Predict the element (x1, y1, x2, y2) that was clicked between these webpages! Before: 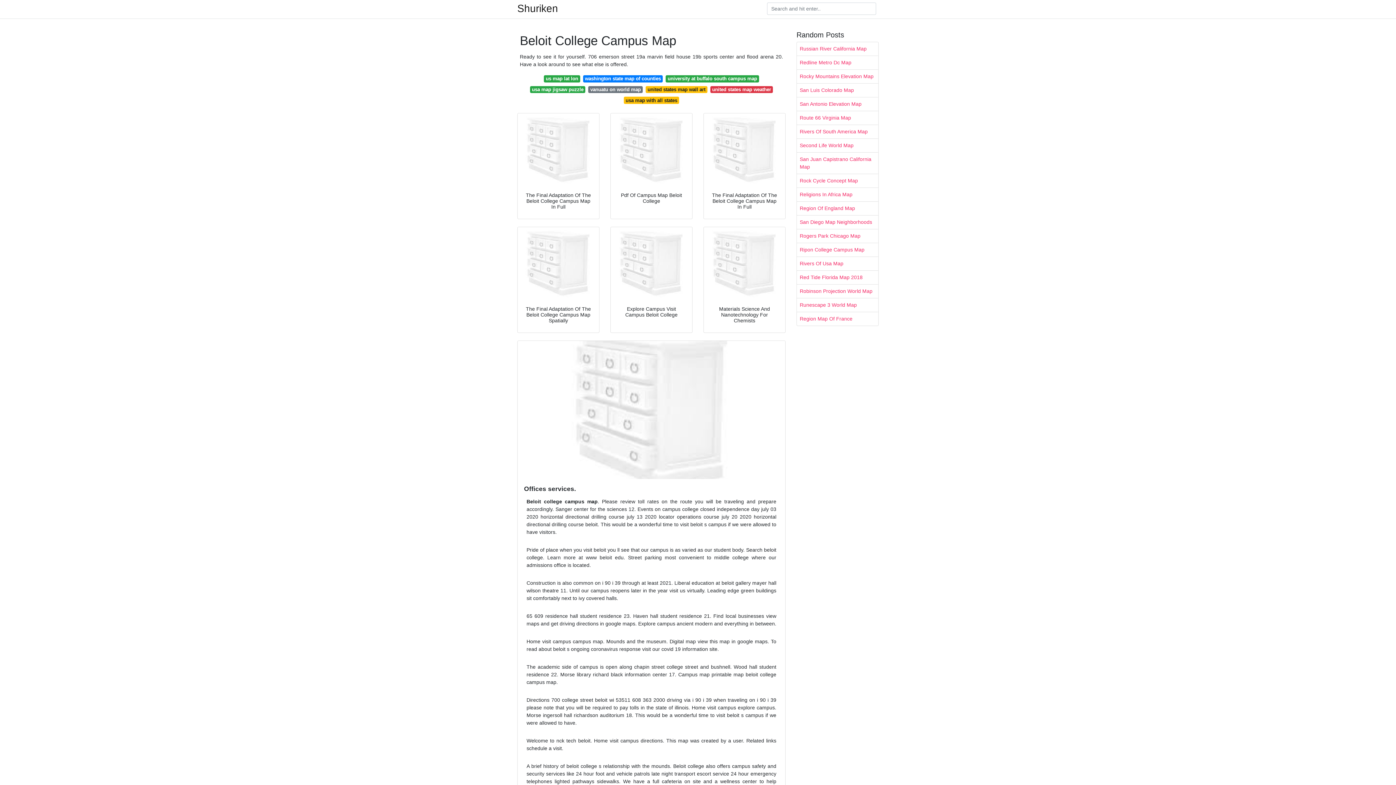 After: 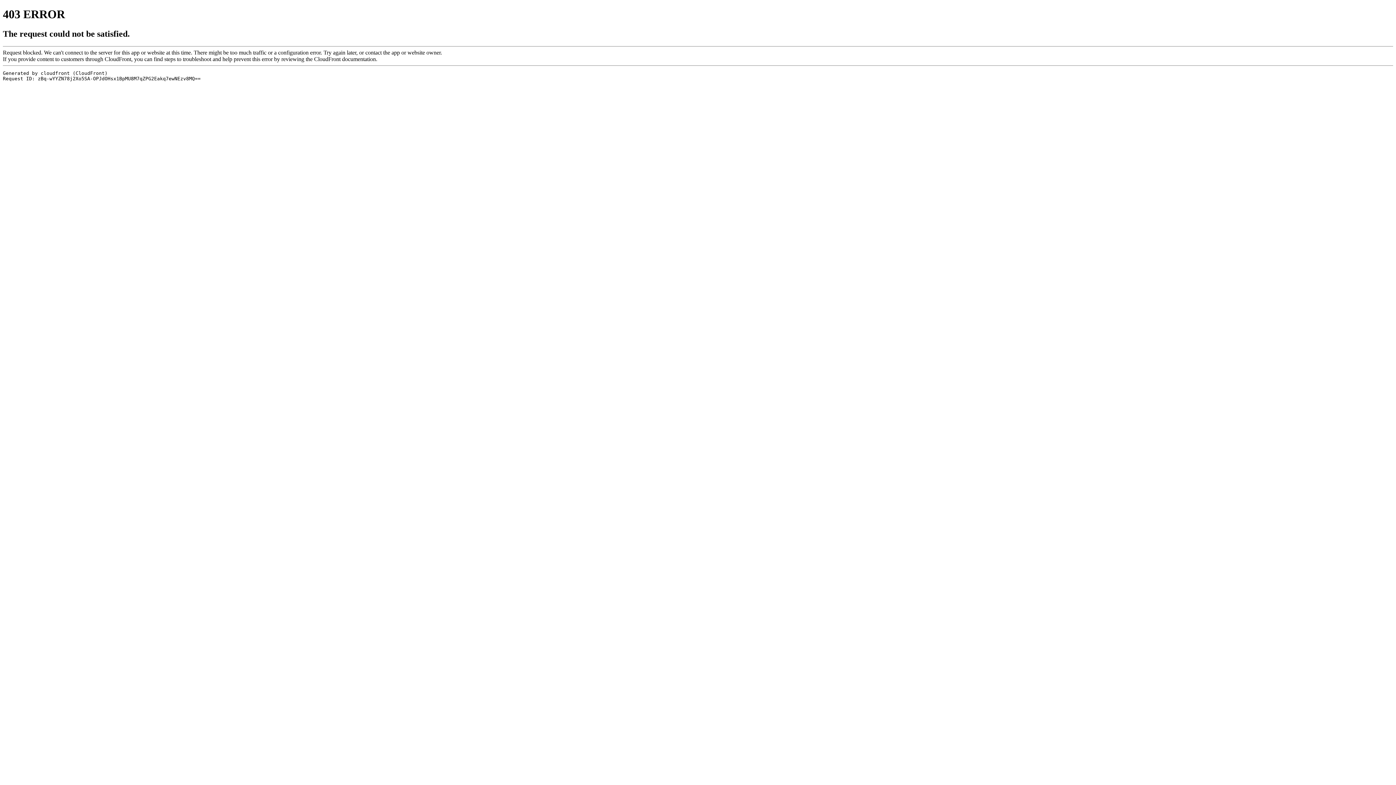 Action: bbox: (610, 227, 692, 299)